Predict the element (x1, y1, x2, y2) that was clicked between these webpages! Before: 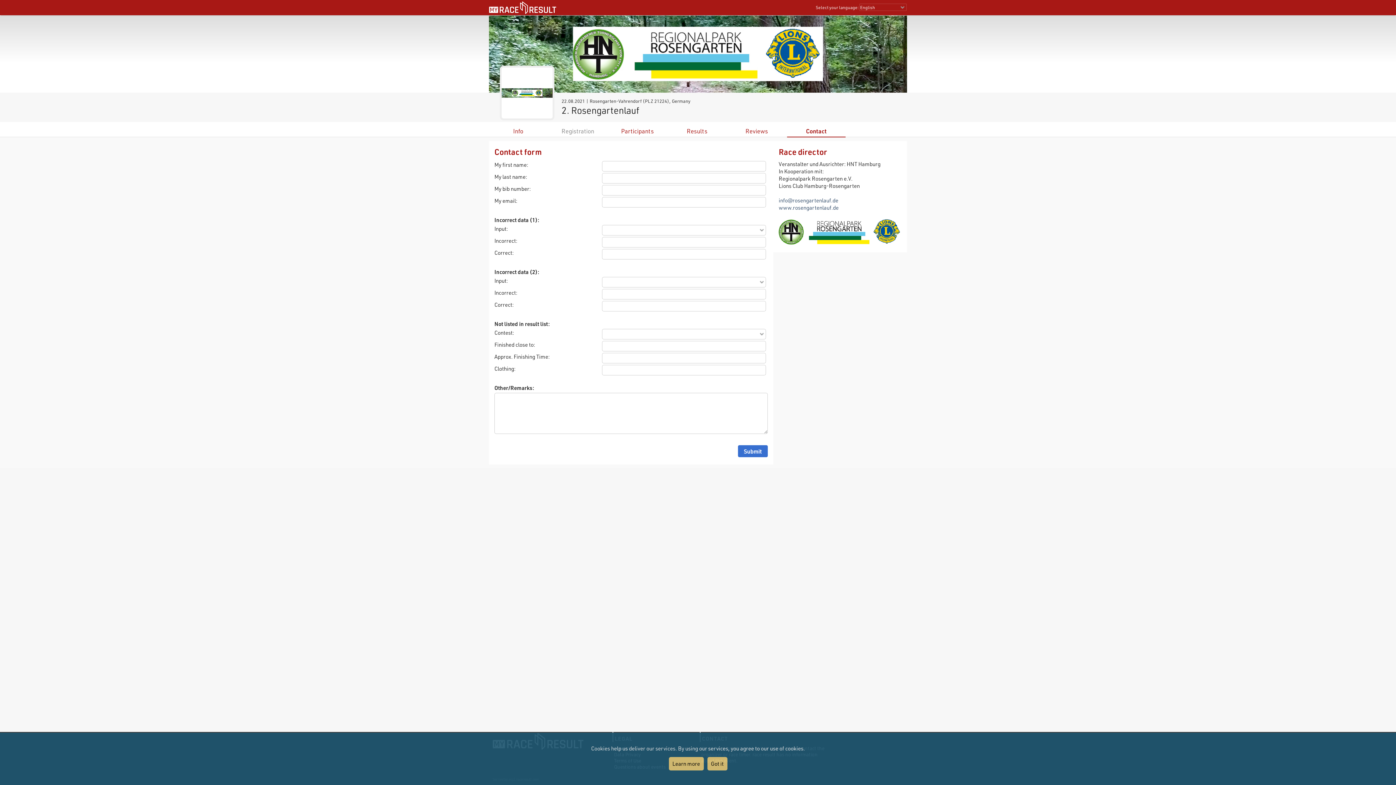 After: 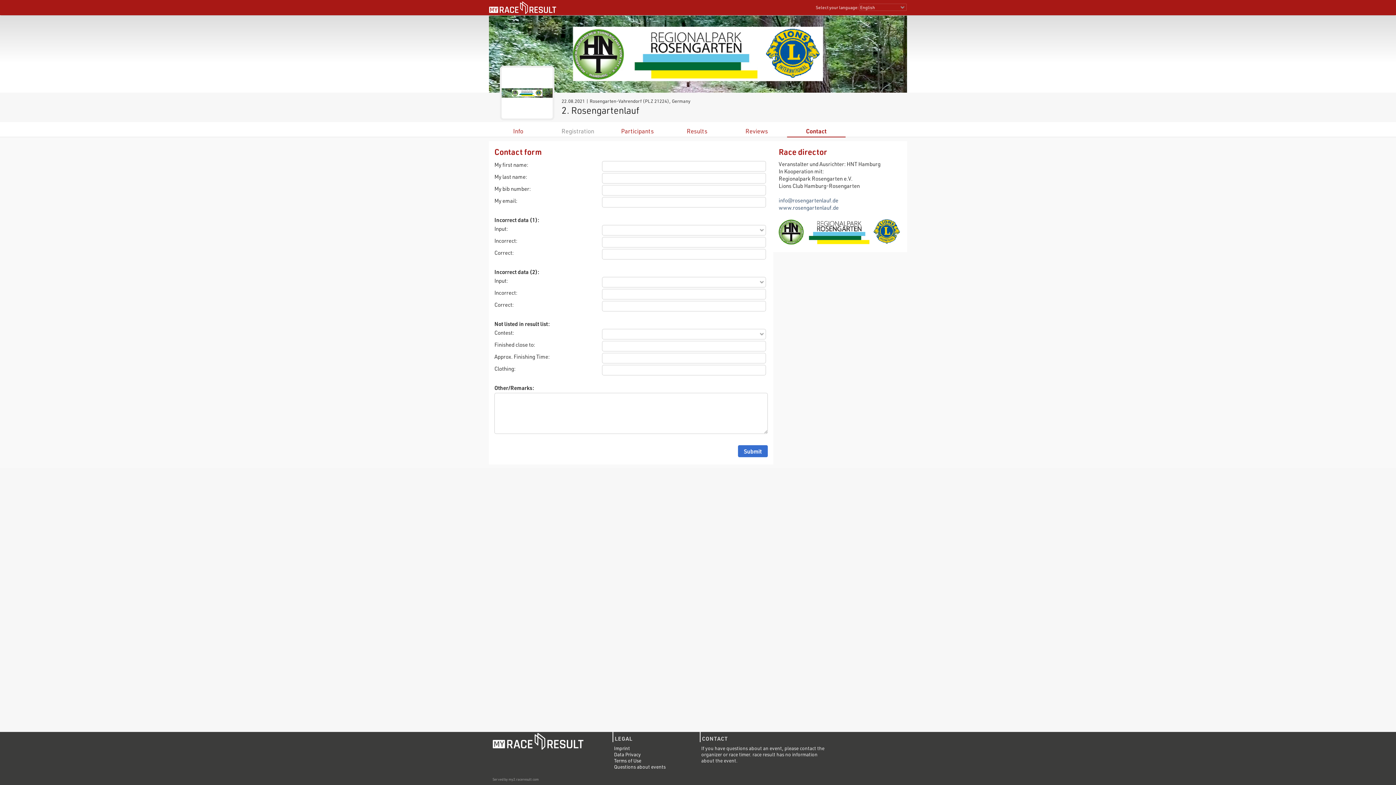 Action: label: Got it bbox: (707, 757, 727, 770)